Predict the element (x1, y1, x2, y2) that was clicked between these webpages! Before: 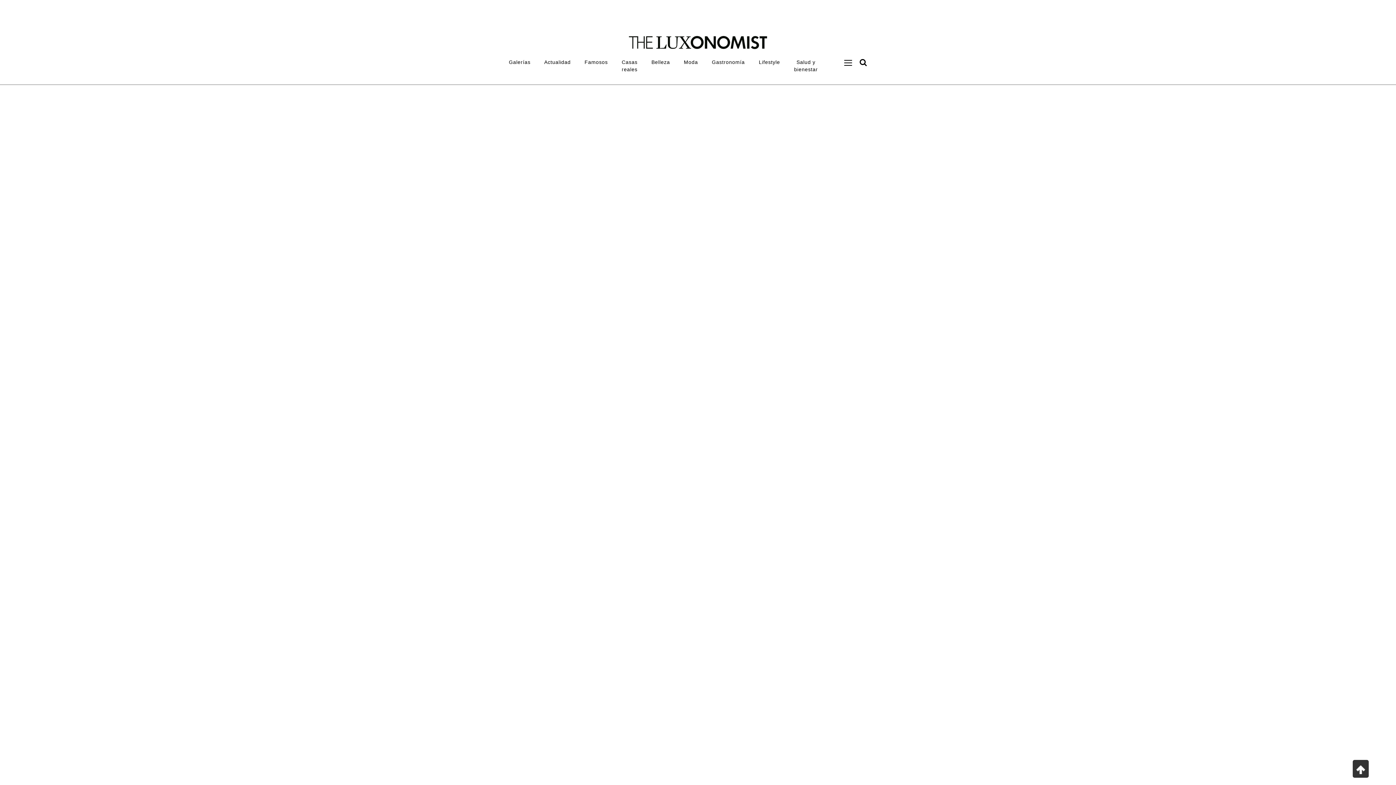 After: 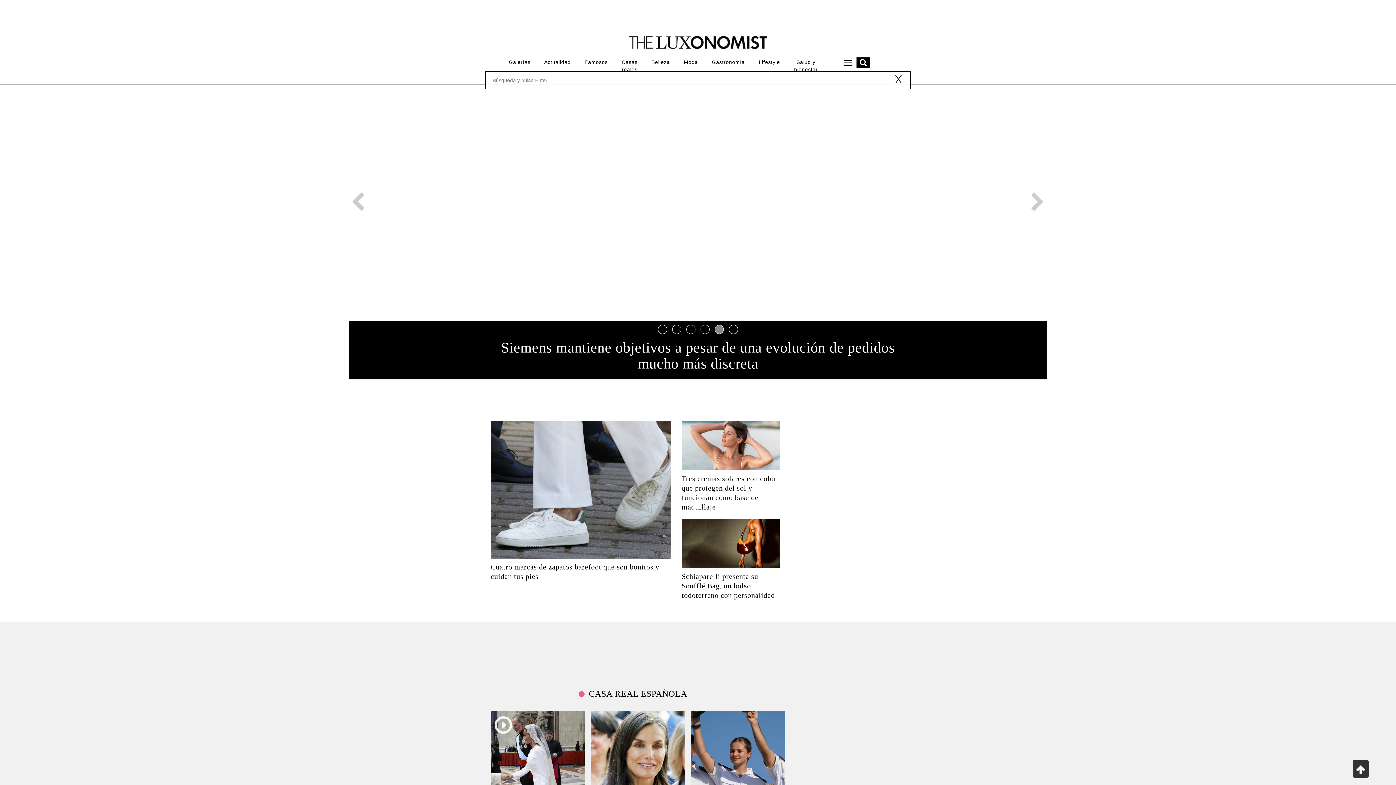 Action: bbox: (856, 57, 870, 68)